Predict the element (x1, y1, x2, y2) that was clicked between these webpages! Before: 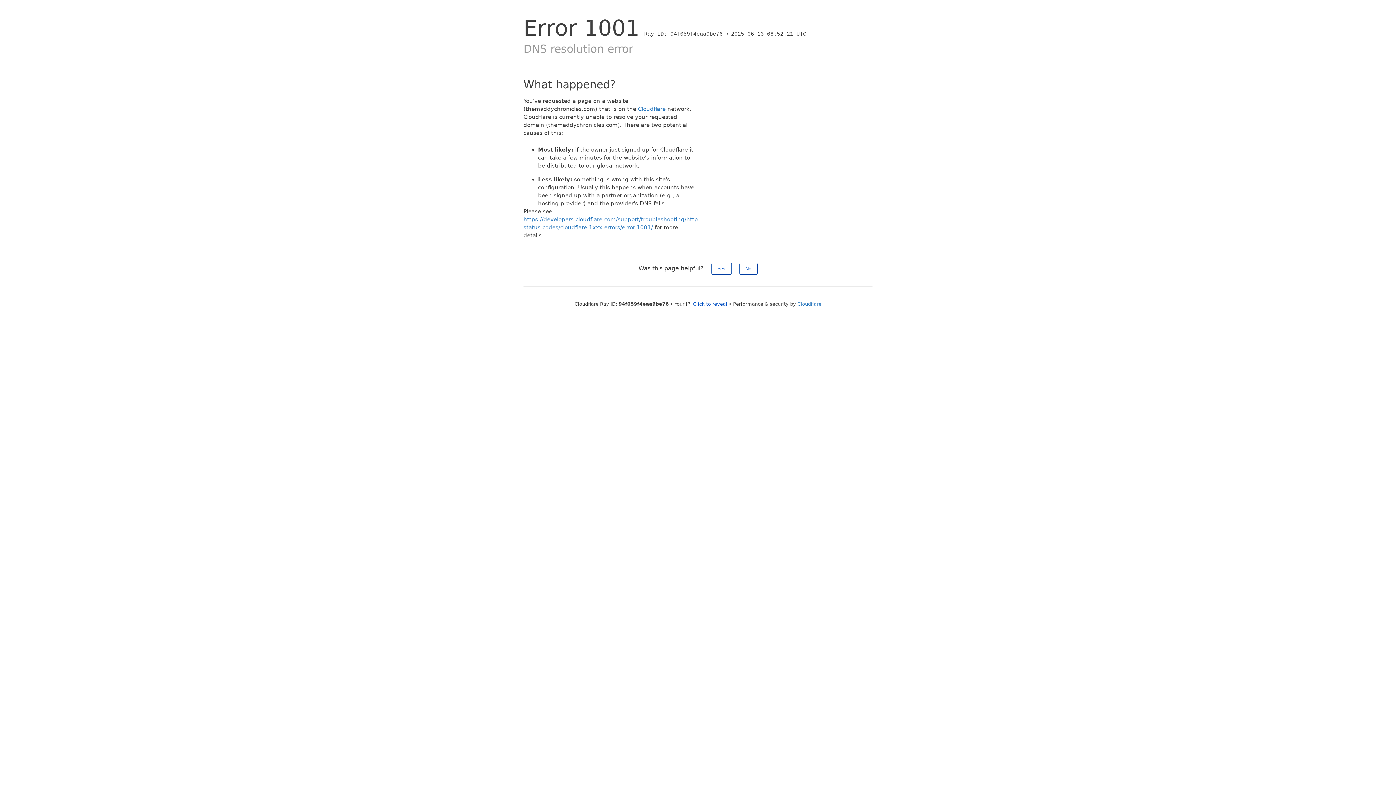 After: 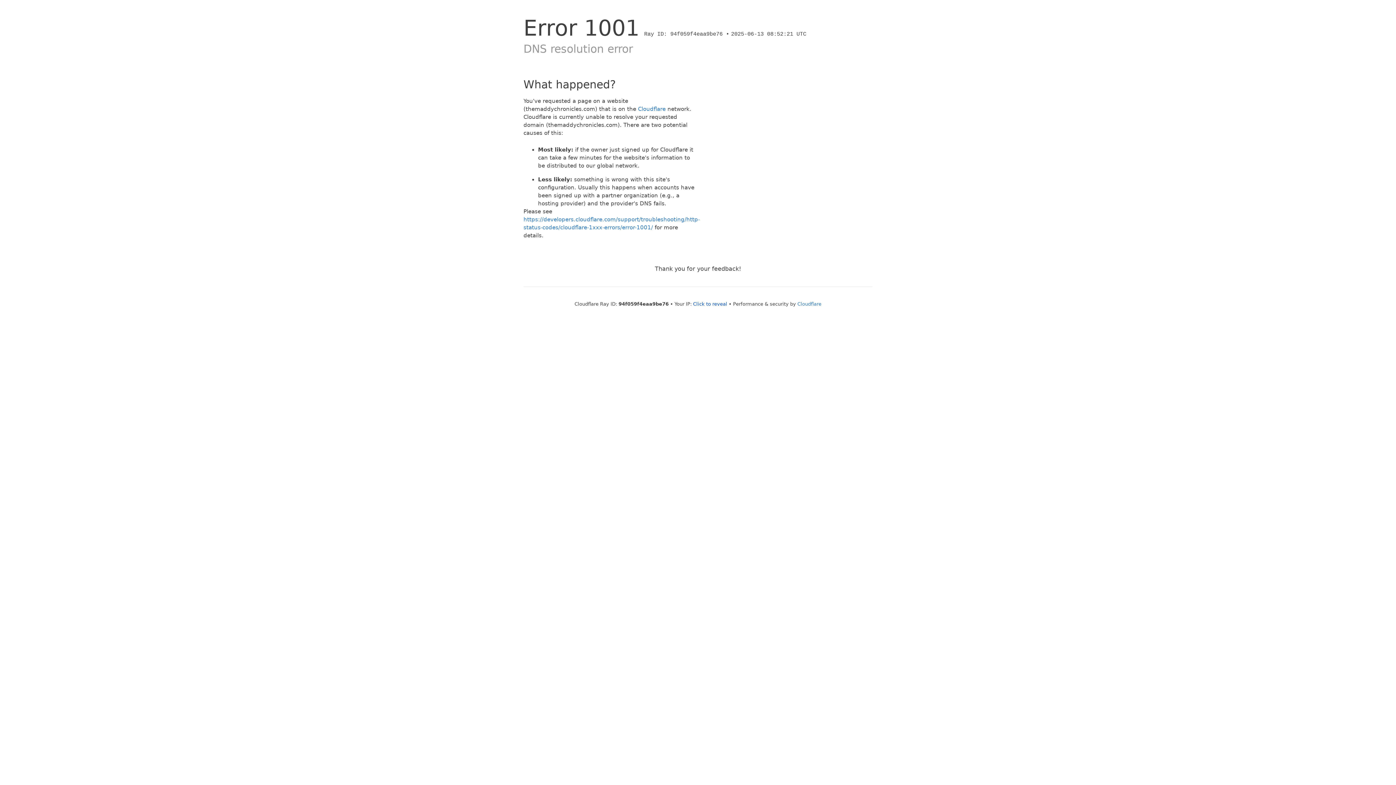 Action: label: Yes bbox: (711, 262, 731, 274)